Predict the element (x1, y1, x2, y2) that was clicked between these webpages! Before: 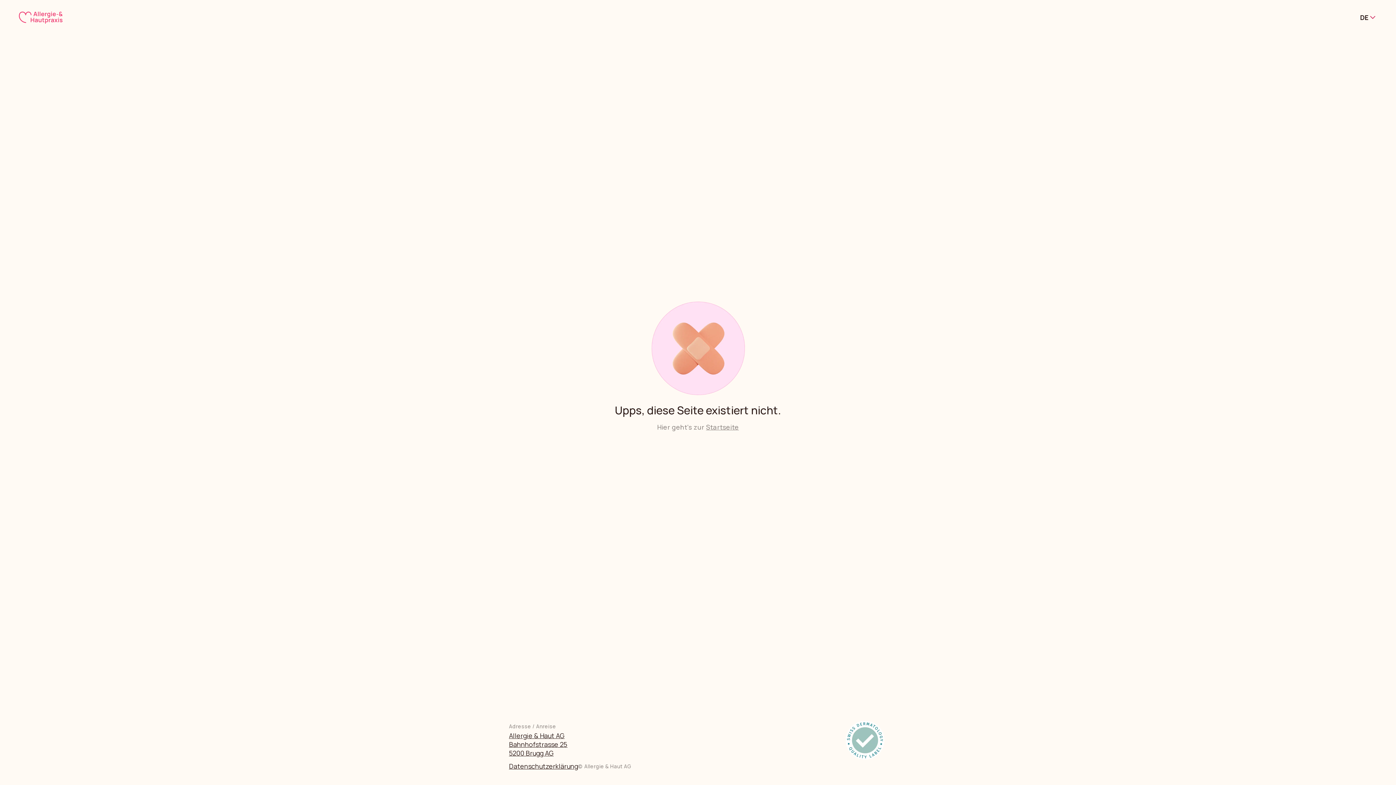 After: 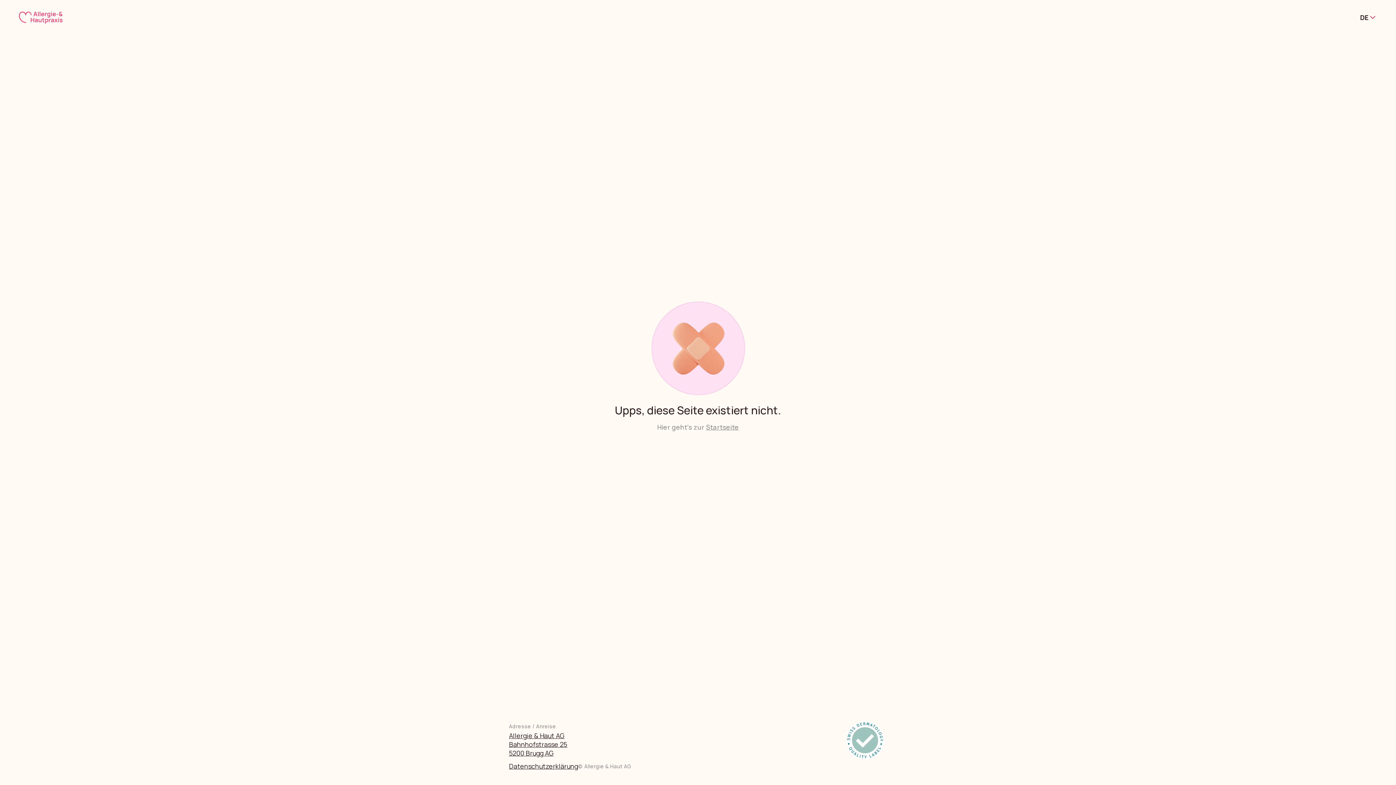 Action: bbox: (509, 762, 578, 770) label: Datenschutzerklärung